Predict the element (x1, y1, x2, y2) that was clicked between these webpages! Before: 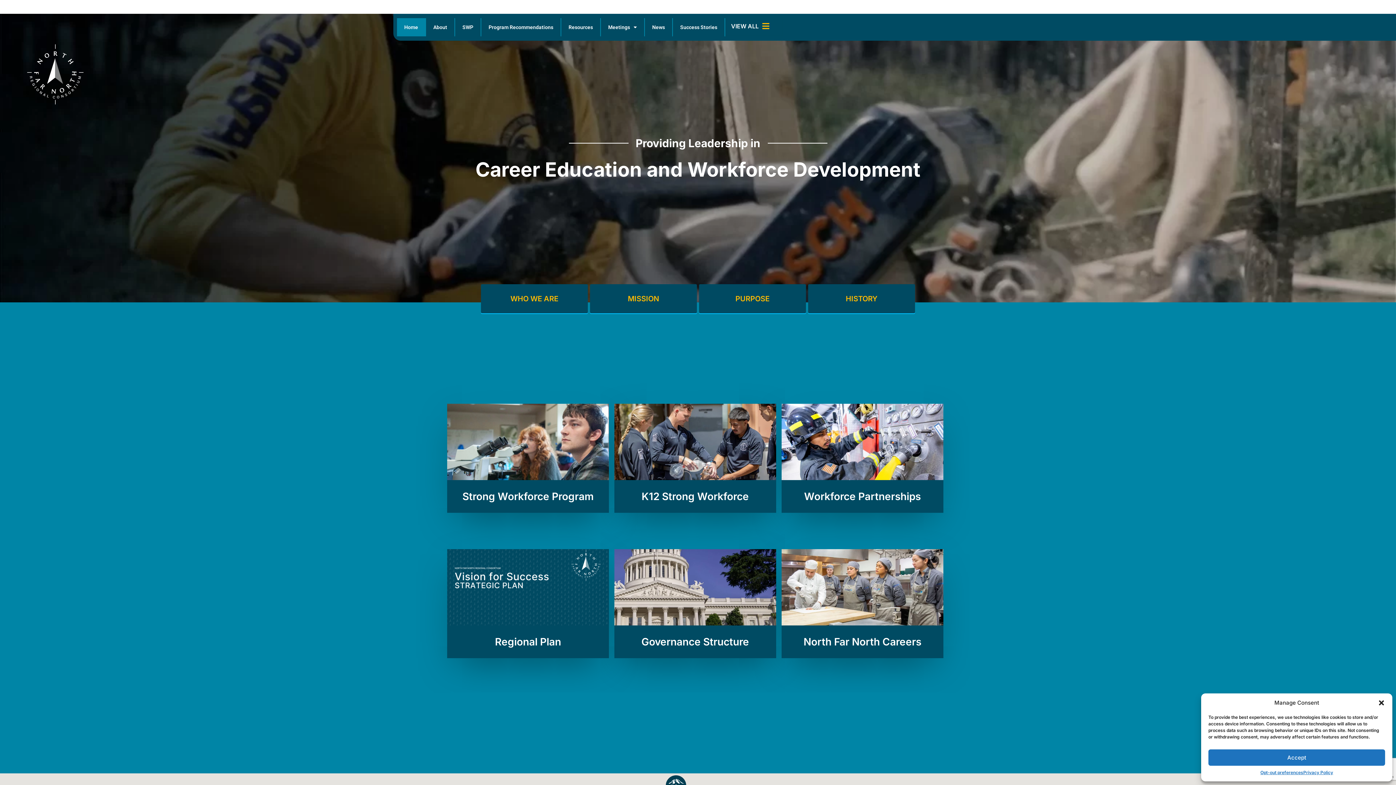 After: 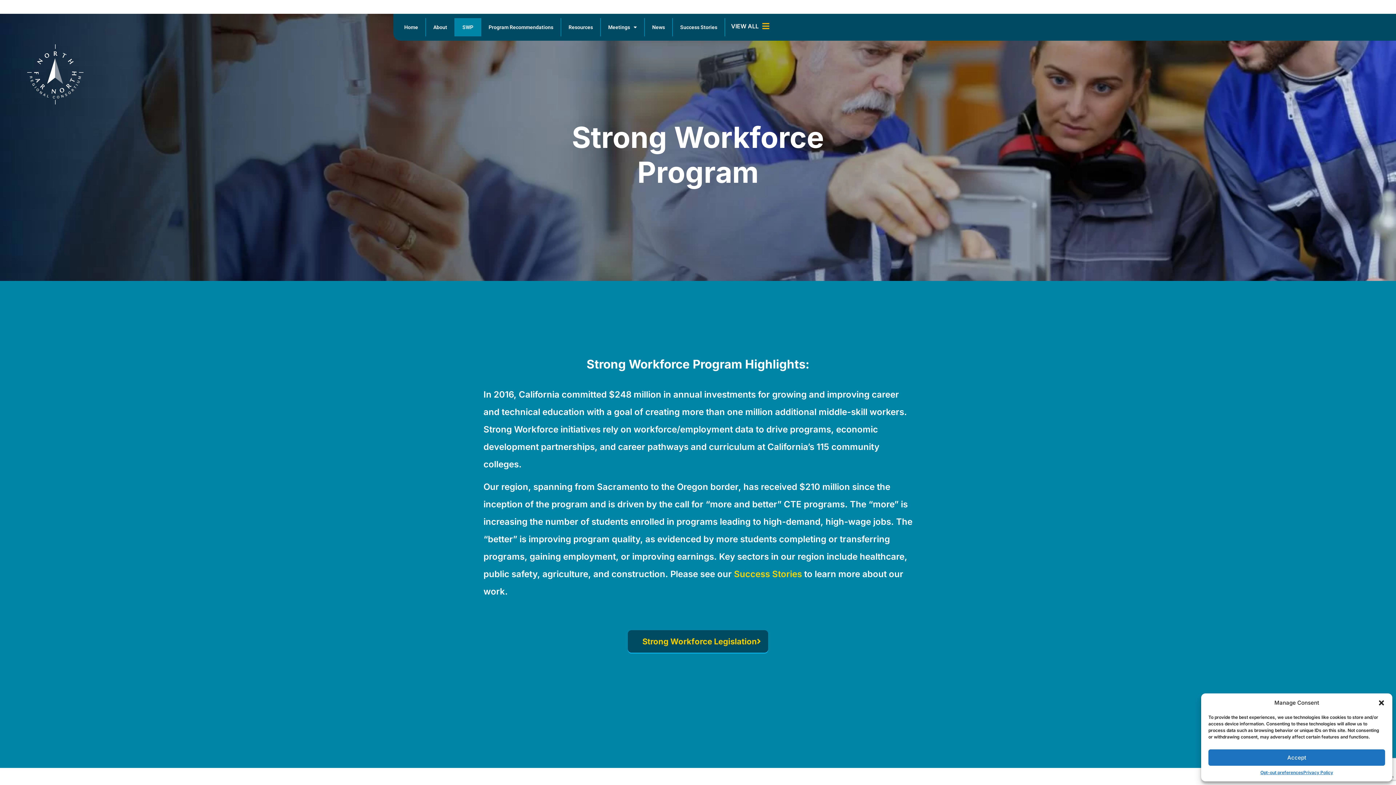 Action: bbox: (447, 404, 609, 513) label: Strong Workforce Program